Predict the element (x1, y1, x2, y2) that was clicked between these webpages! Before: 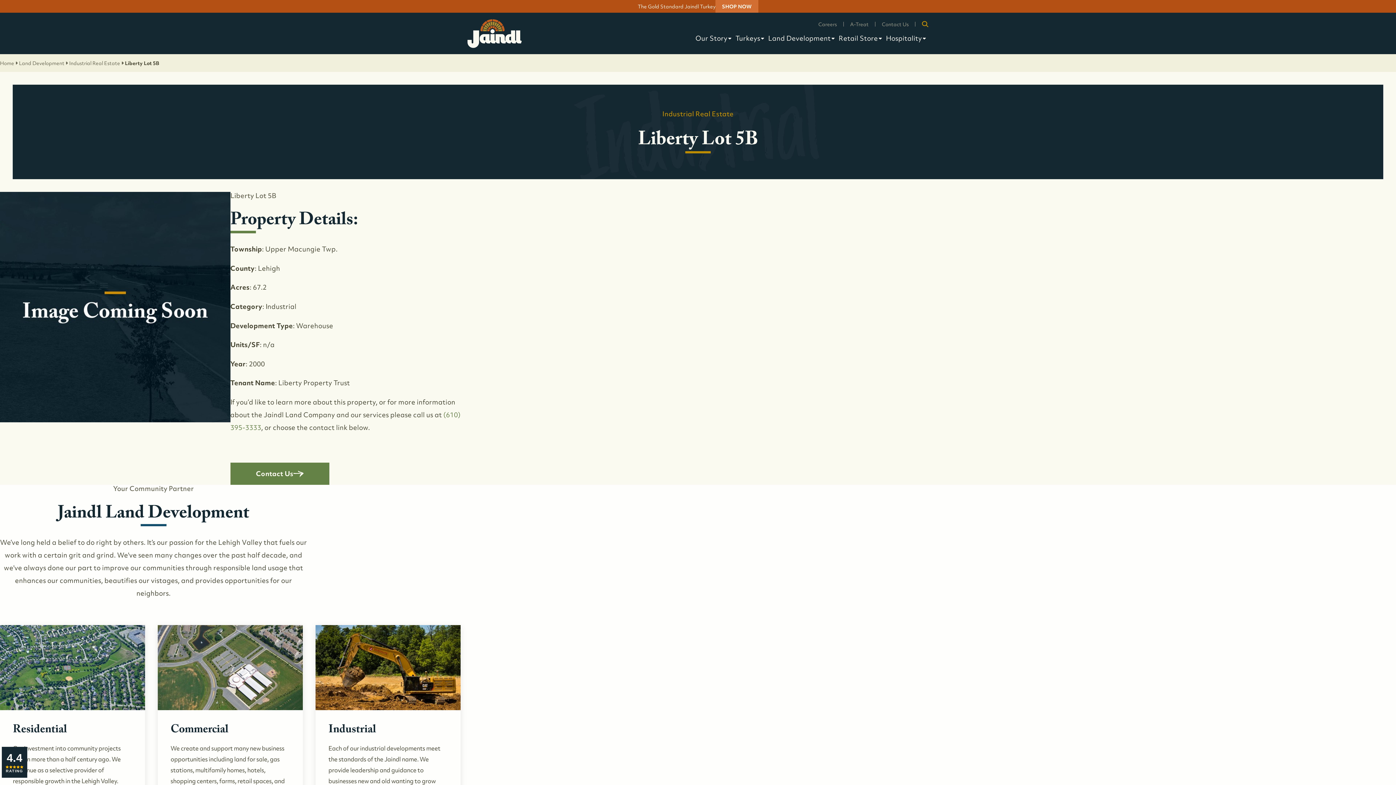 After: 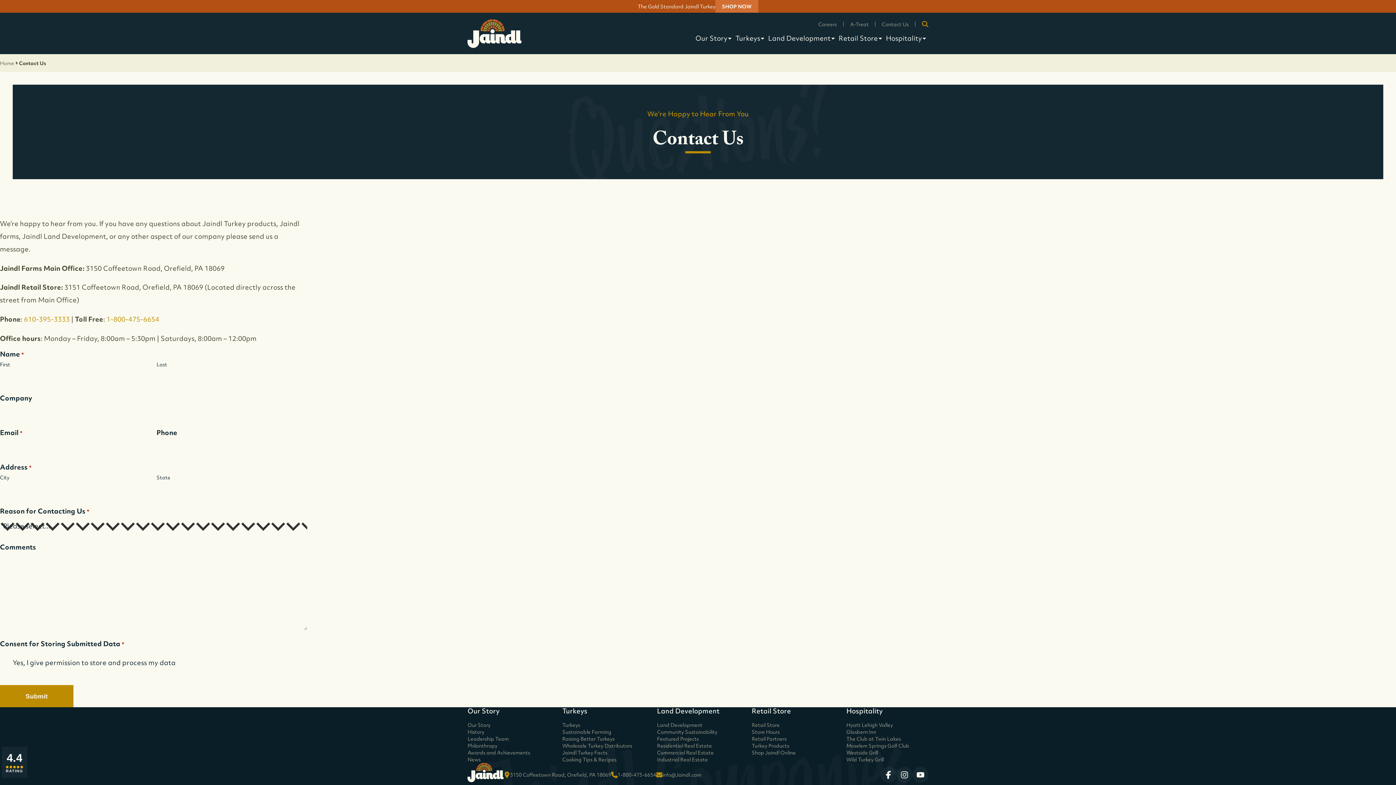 Action: label: Contact Us bbox: (875, 21, 915, 26)